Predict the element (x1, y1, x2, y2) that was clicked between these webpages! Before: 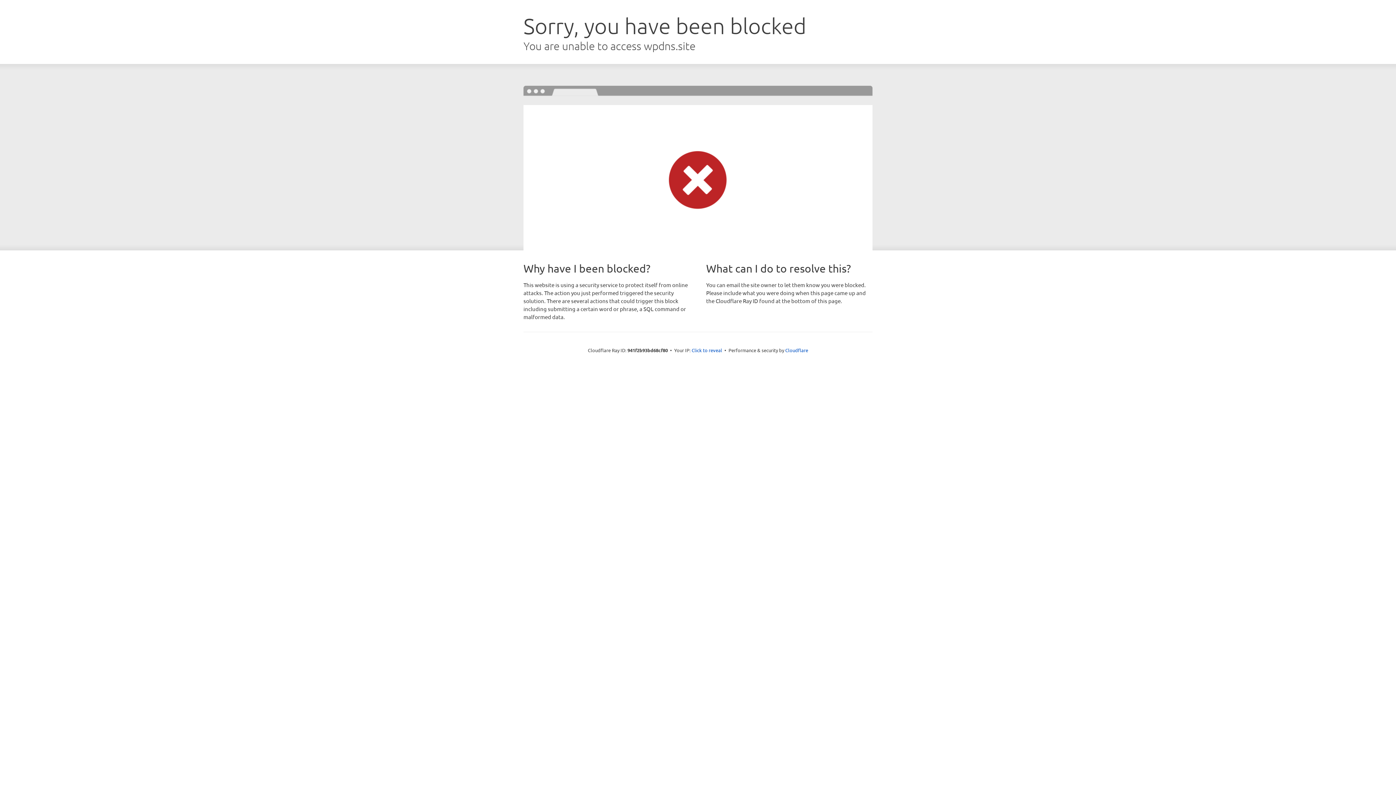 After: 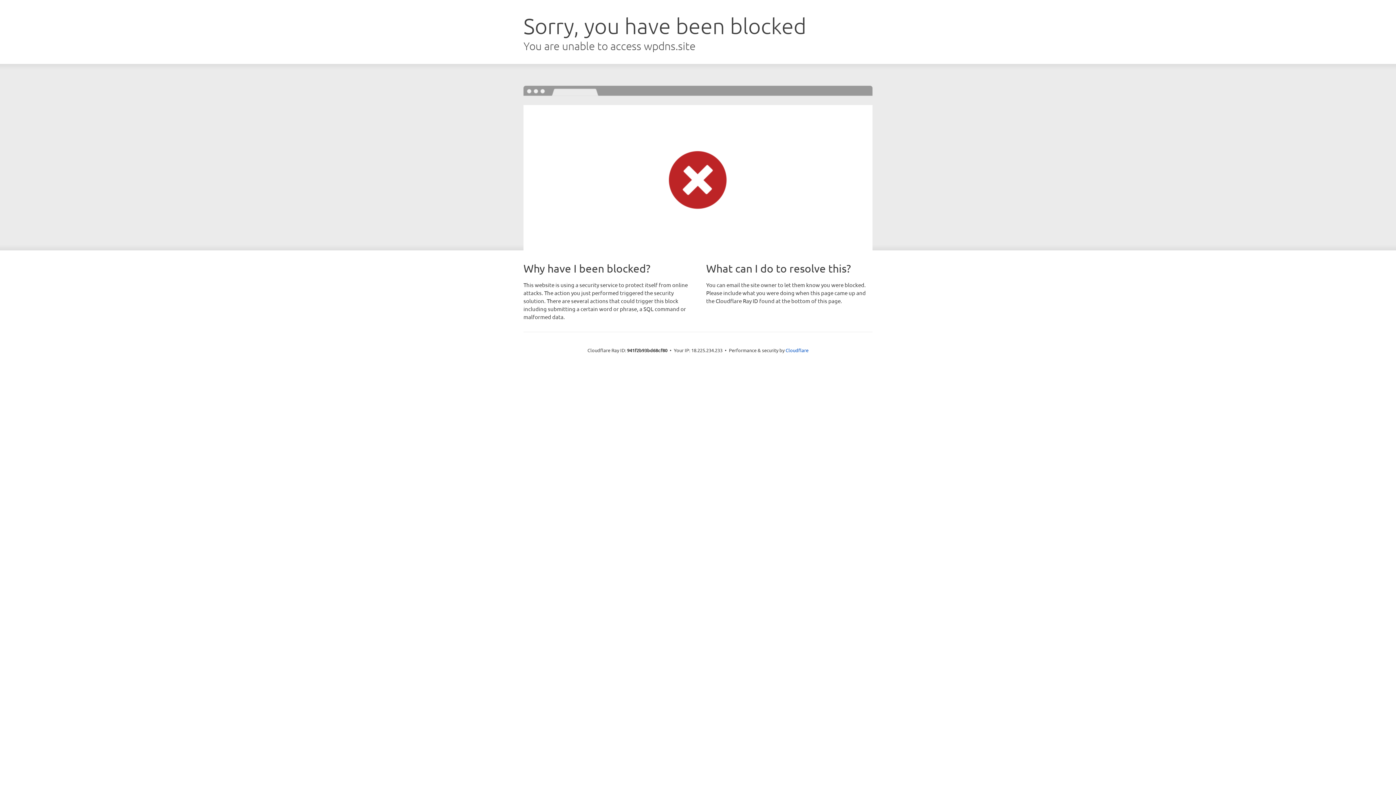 Action: label: Click to reveal bbox: (691, 346, 722, 353)